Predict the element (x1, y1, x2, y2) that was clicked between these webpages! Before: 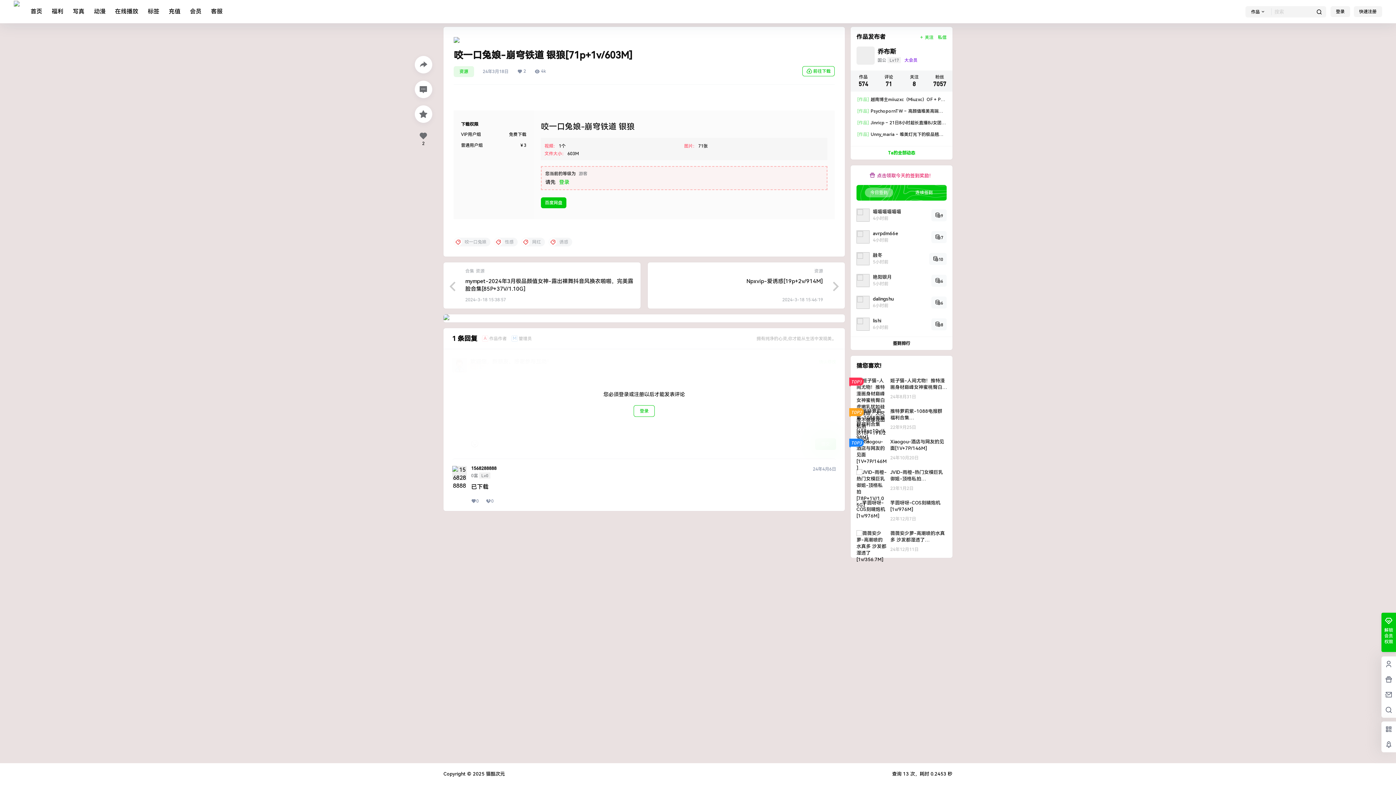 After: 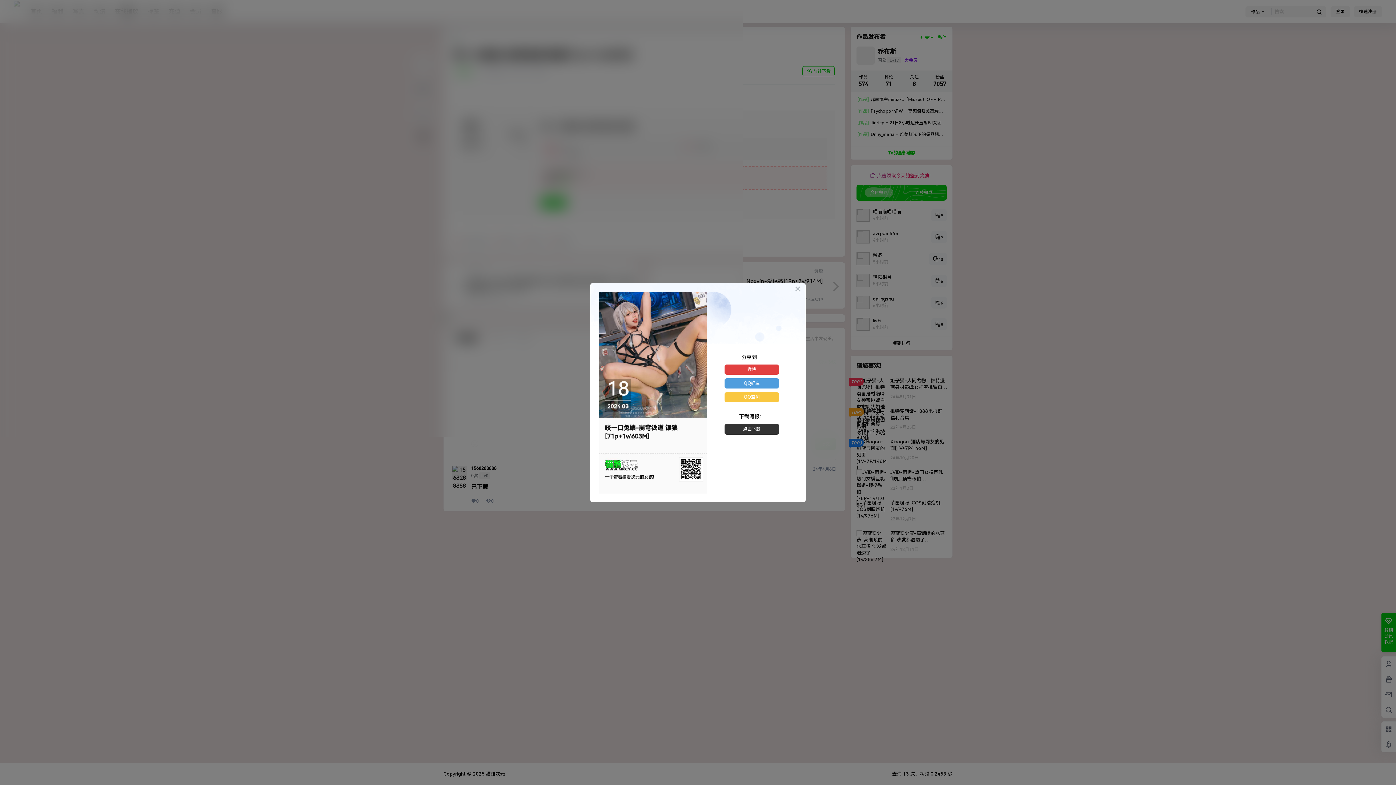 Action: bbox: (414, 56, 432, 73)